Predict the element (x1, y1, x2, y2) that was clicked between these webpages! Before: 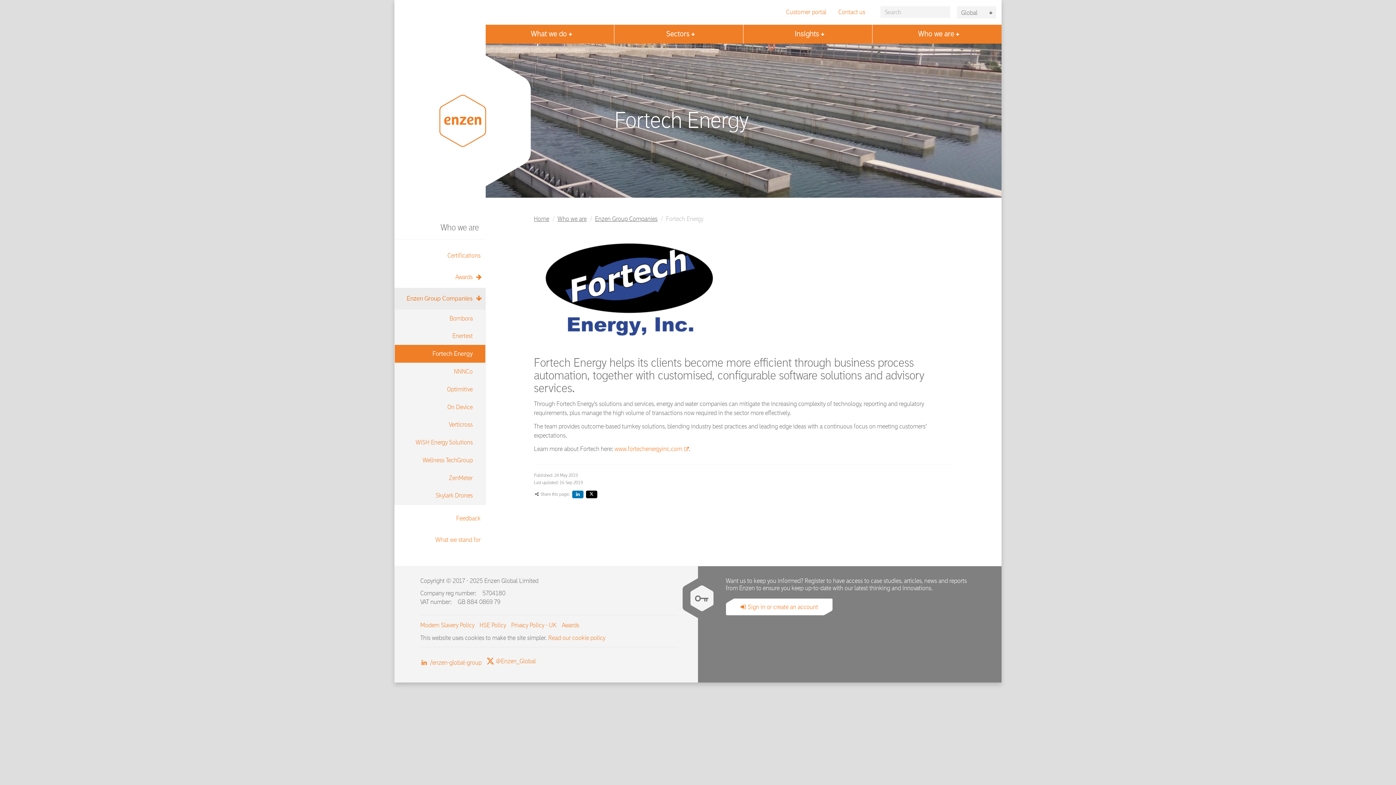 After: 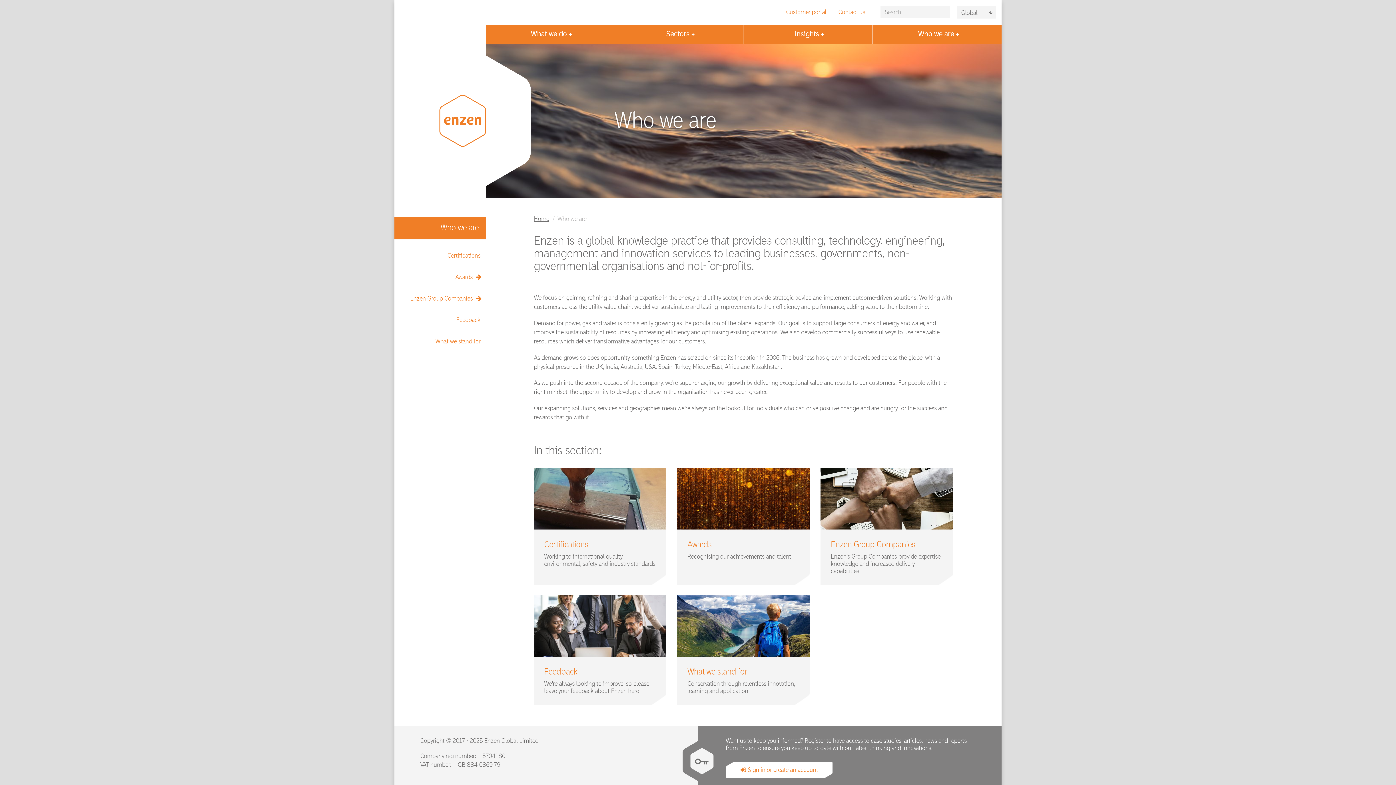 Action: bbox: (394, 216, 485, 239) label: Who we are